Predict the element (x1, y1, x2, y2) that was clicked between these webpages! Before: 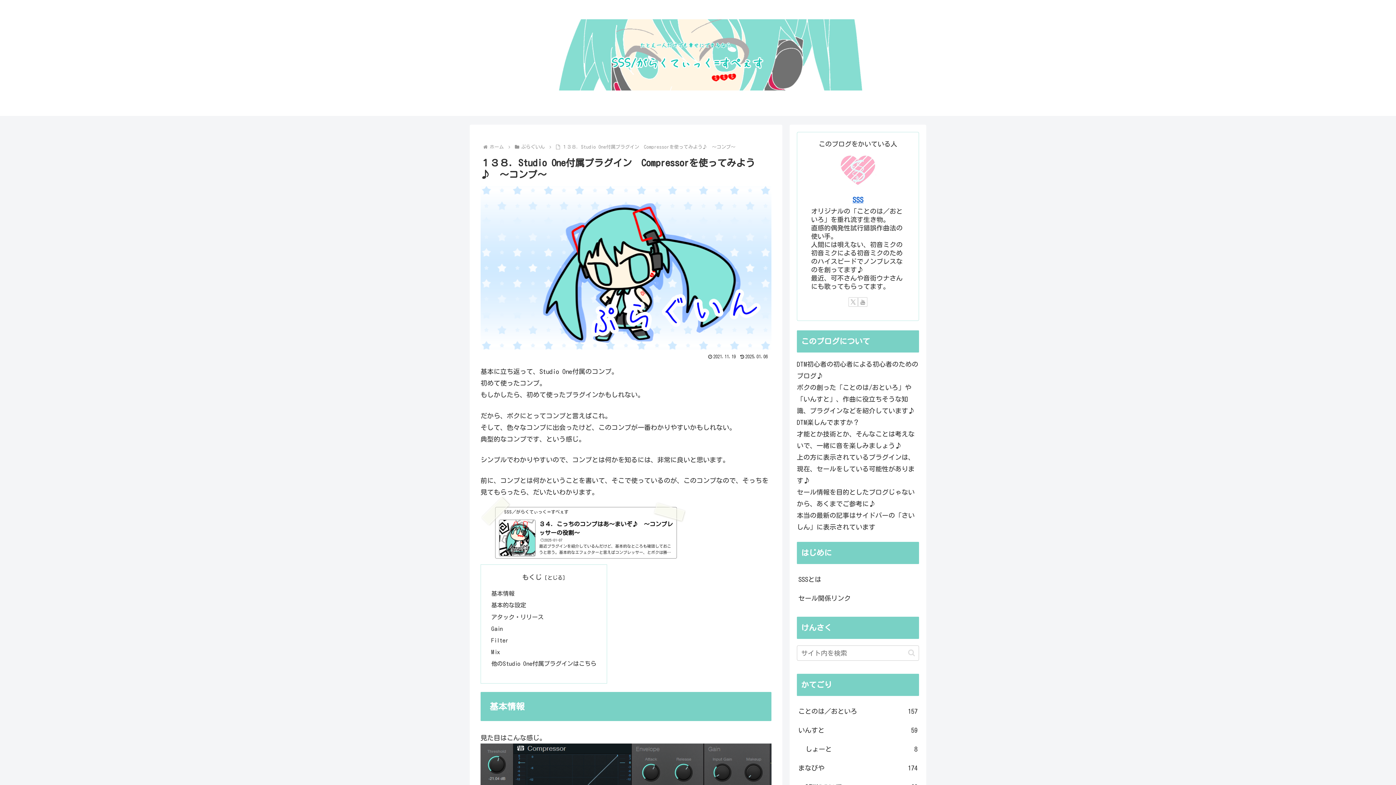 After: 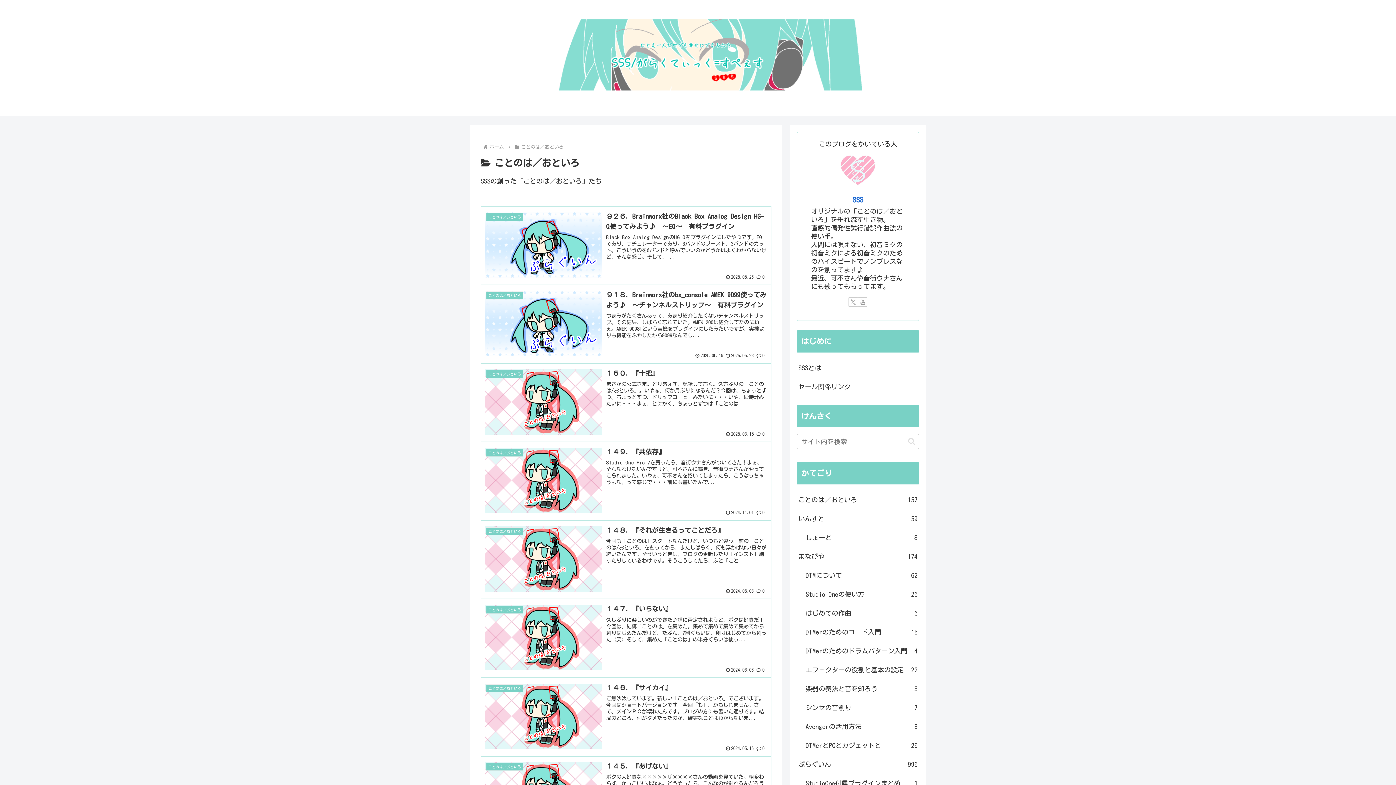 Action: bbox: (797, 702, 919, 721) label: ことのは／おといろ
157